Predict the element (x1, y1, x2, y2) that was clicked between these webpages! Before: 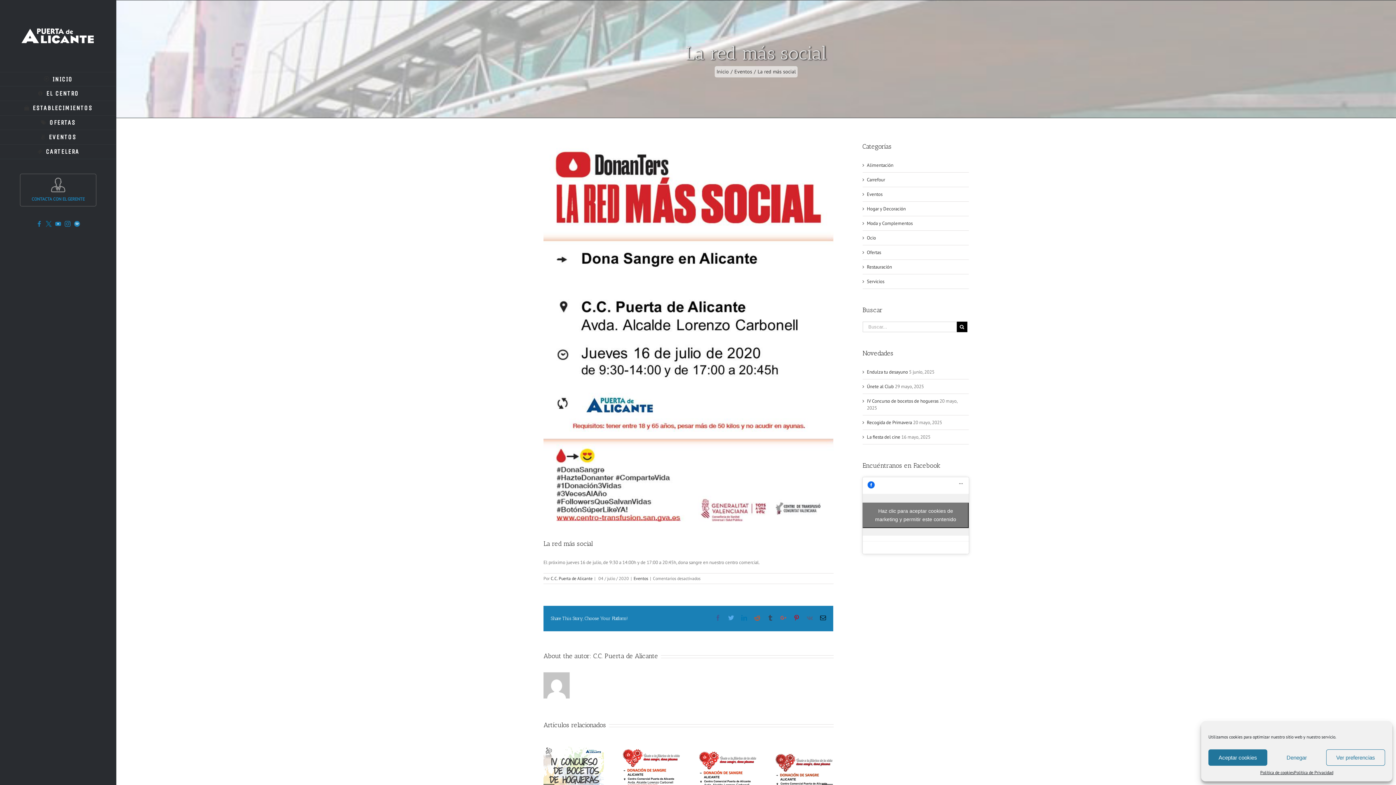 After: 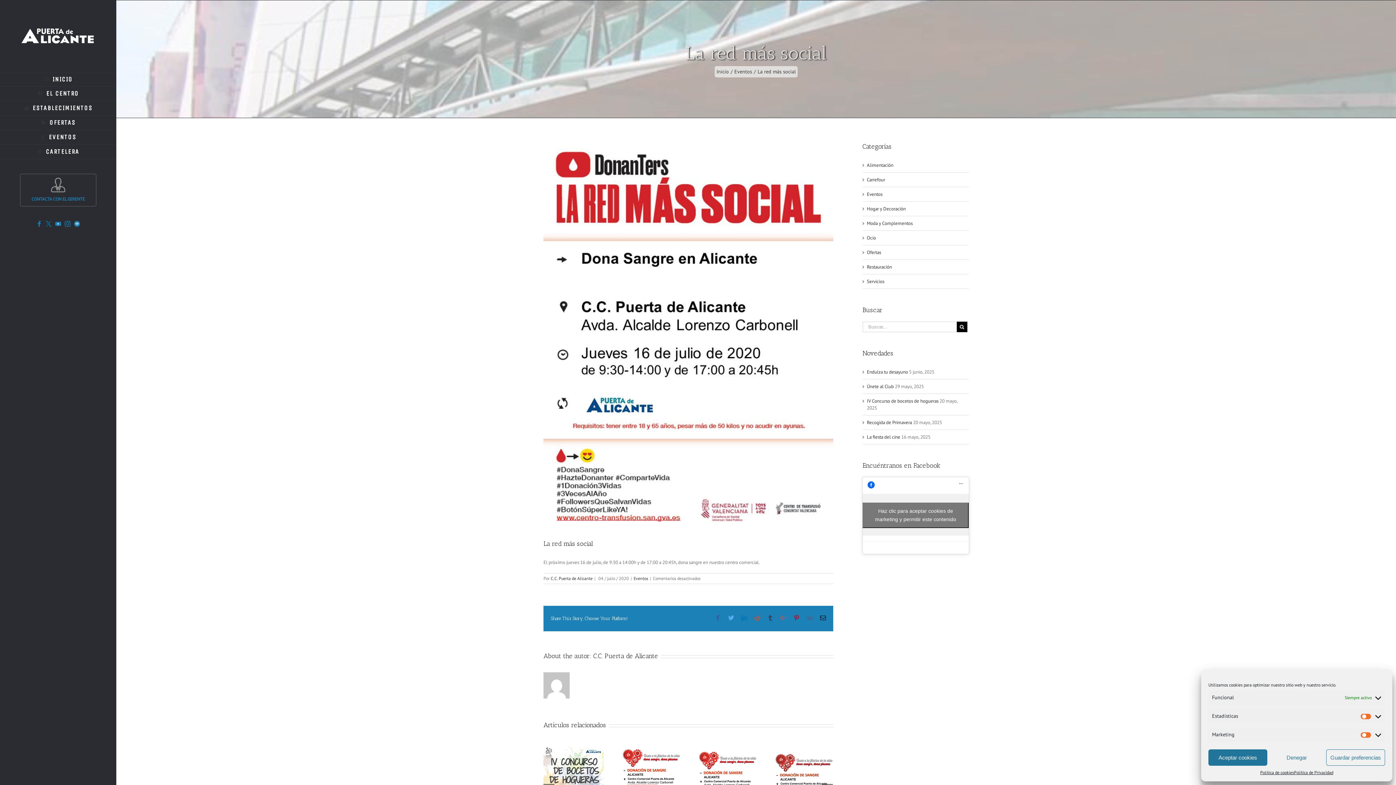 Action: bbox: (1326, 749, 1385, 766) label: Ver preferencias